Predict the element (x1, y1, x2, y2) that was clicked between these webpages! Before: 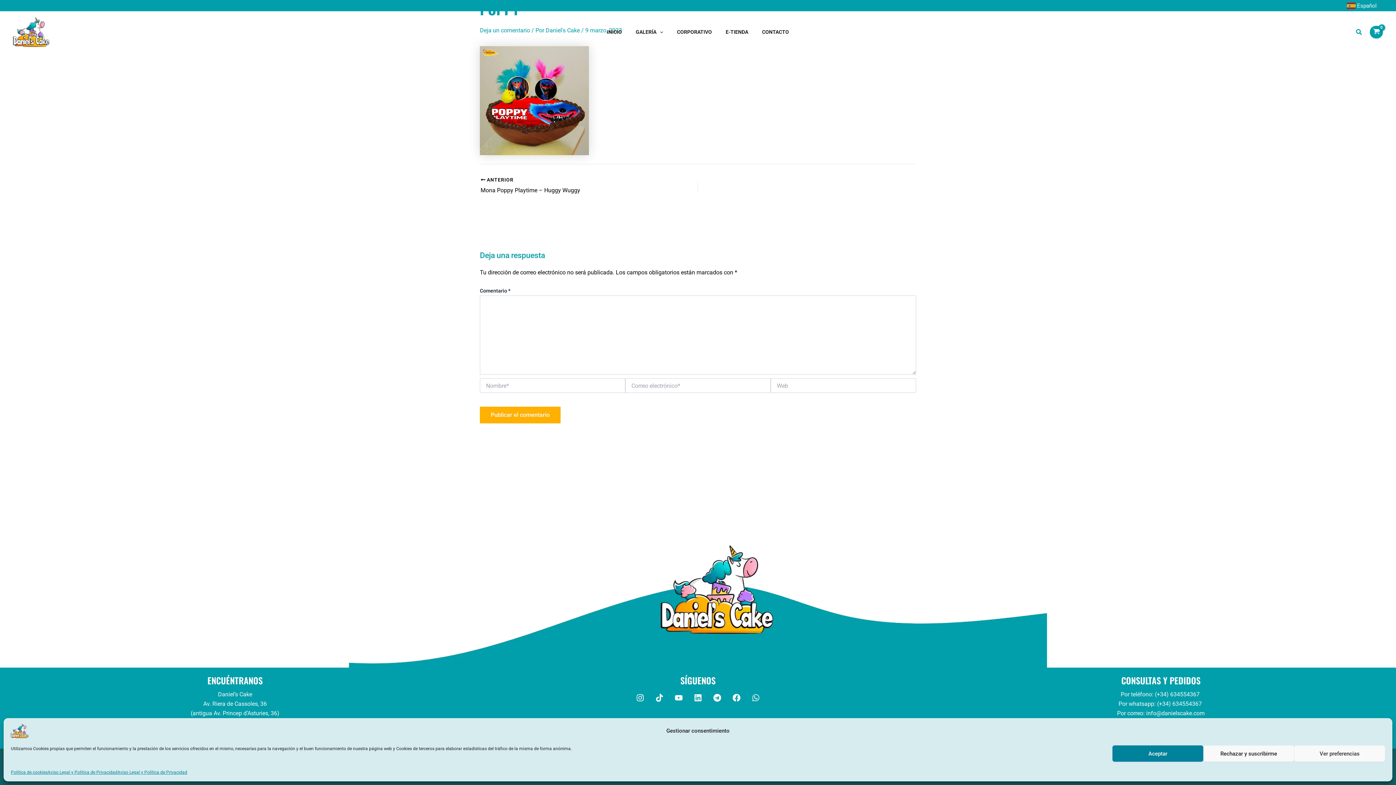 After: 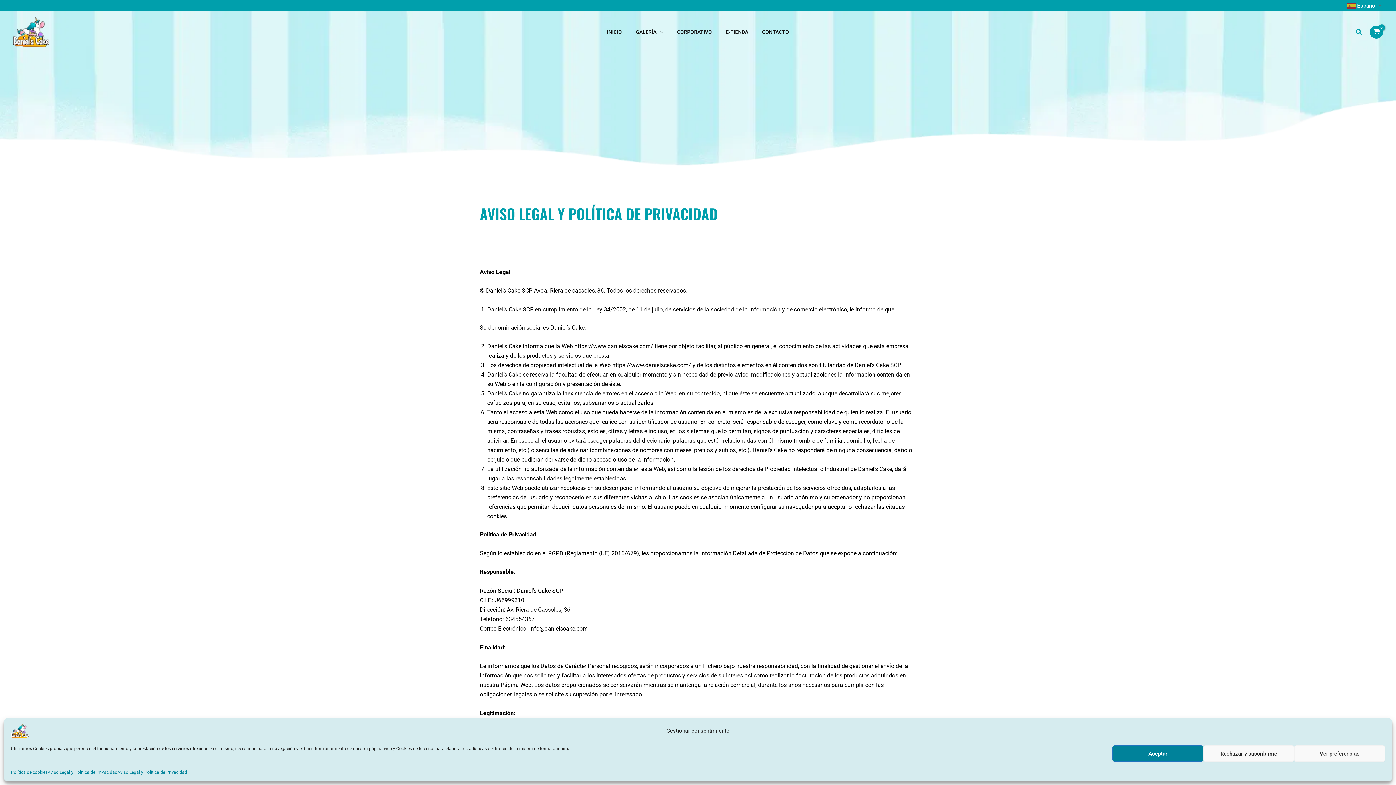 Action: label: Aviso Legal y Política de Privacidad bbox: (47, 769, 117, 776)